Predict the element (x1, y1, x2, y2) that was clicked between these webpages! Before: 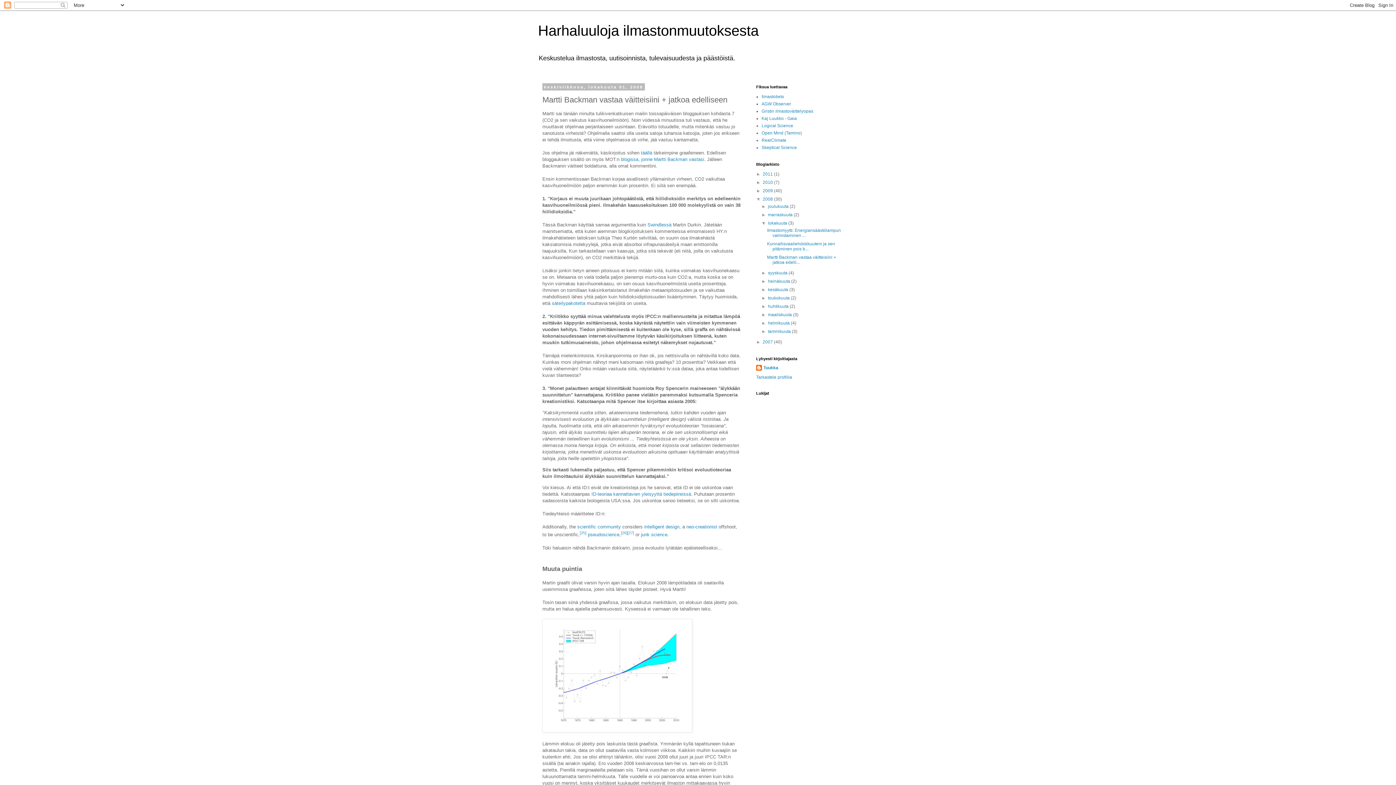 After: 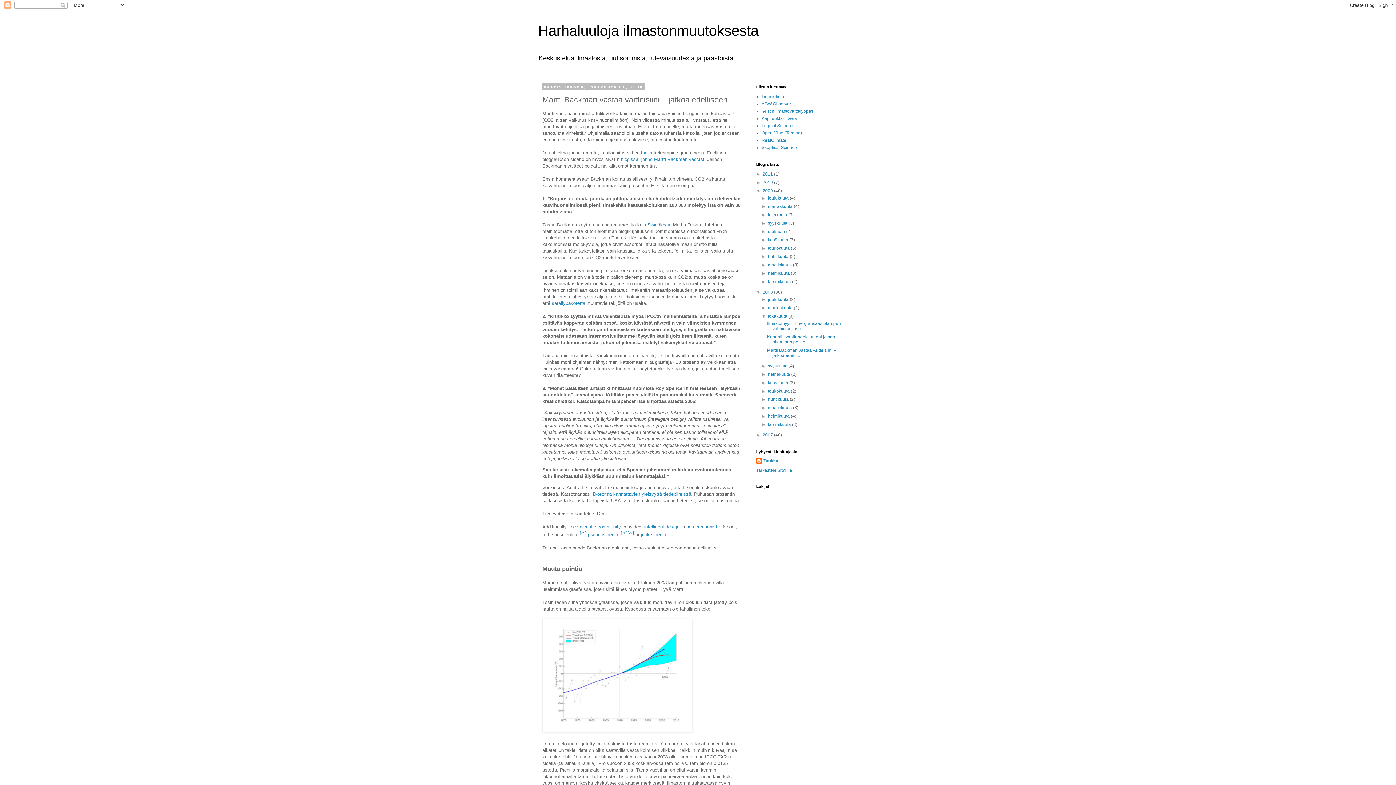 Action: bbox: (756, 188, 762, 193) label: ►  